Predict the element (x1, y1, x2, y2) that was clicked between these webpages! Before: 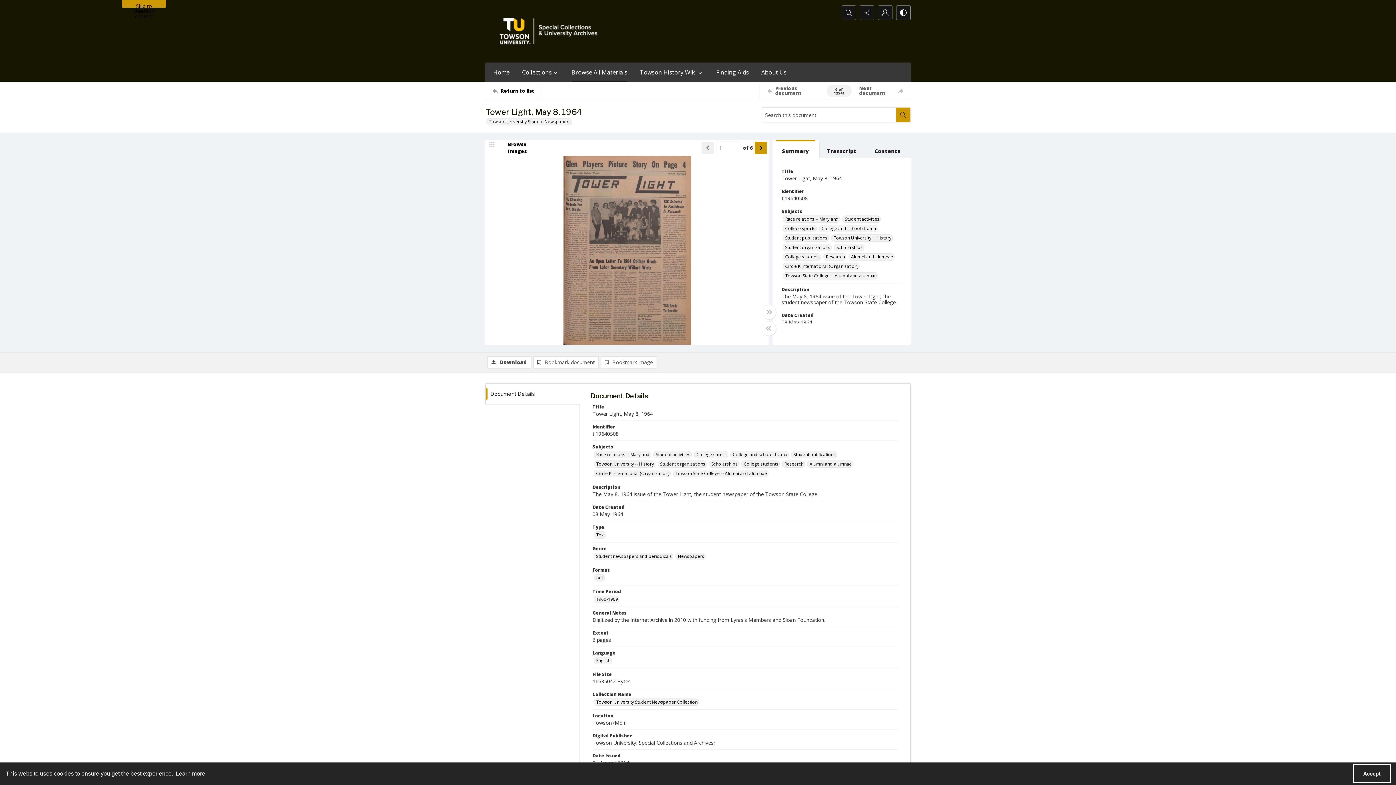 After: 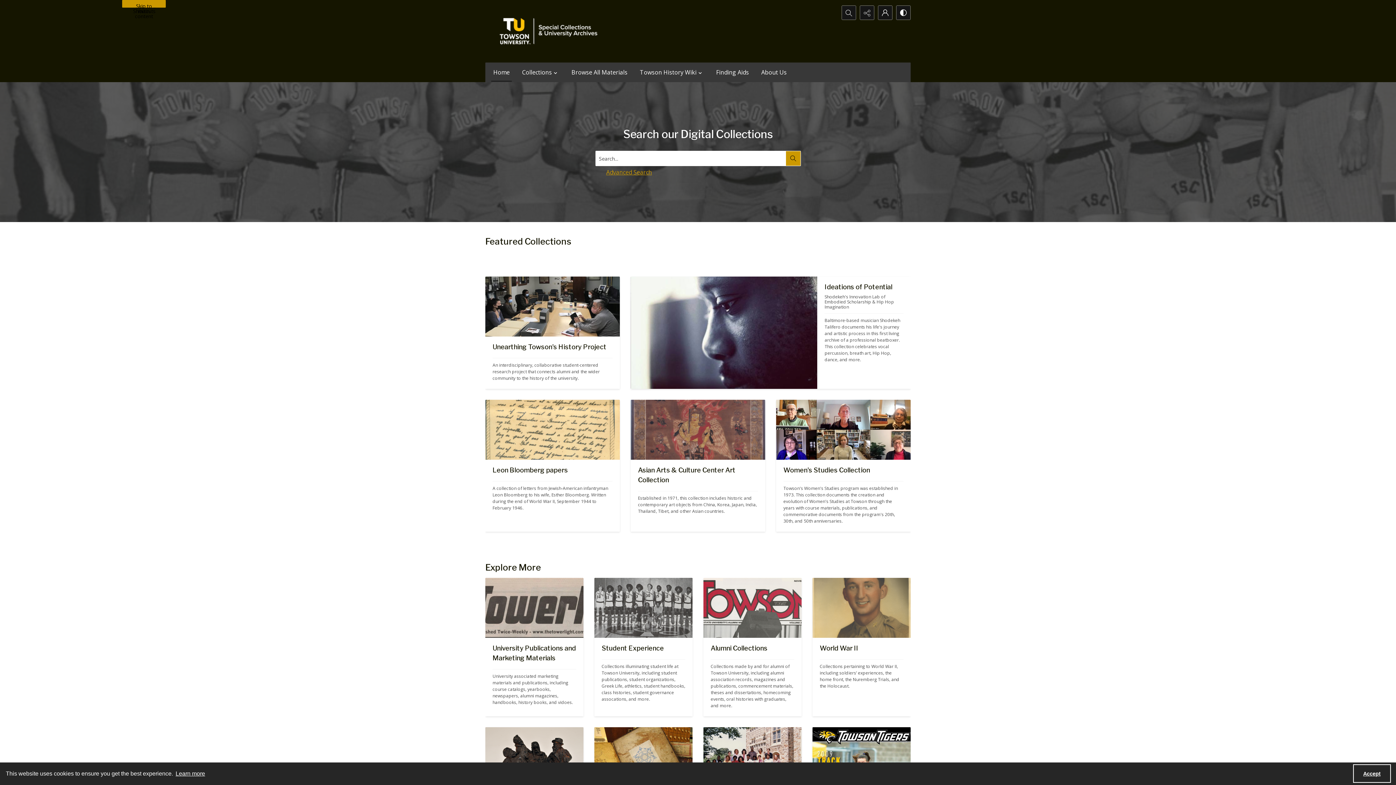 Action: label: Home bbox: (489, 62, 514, 82)